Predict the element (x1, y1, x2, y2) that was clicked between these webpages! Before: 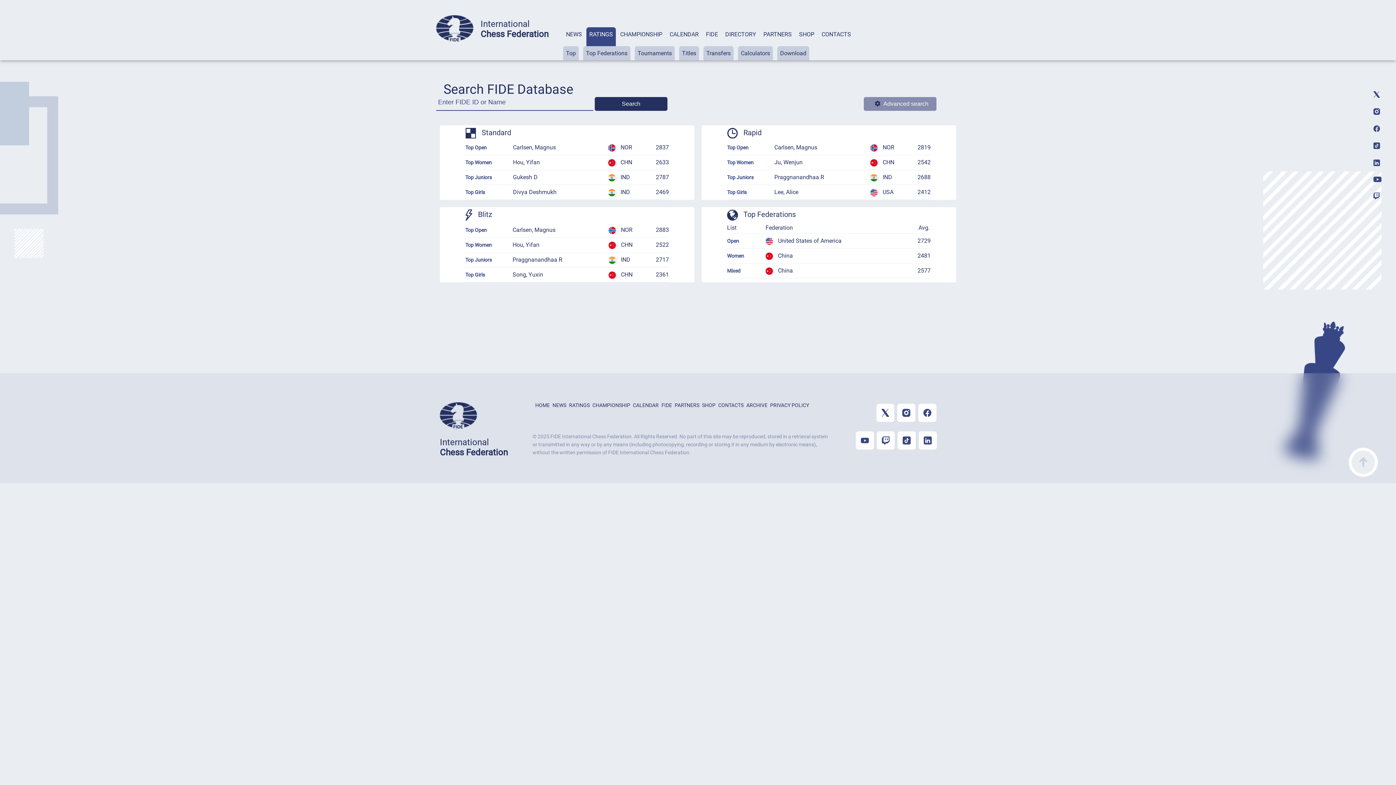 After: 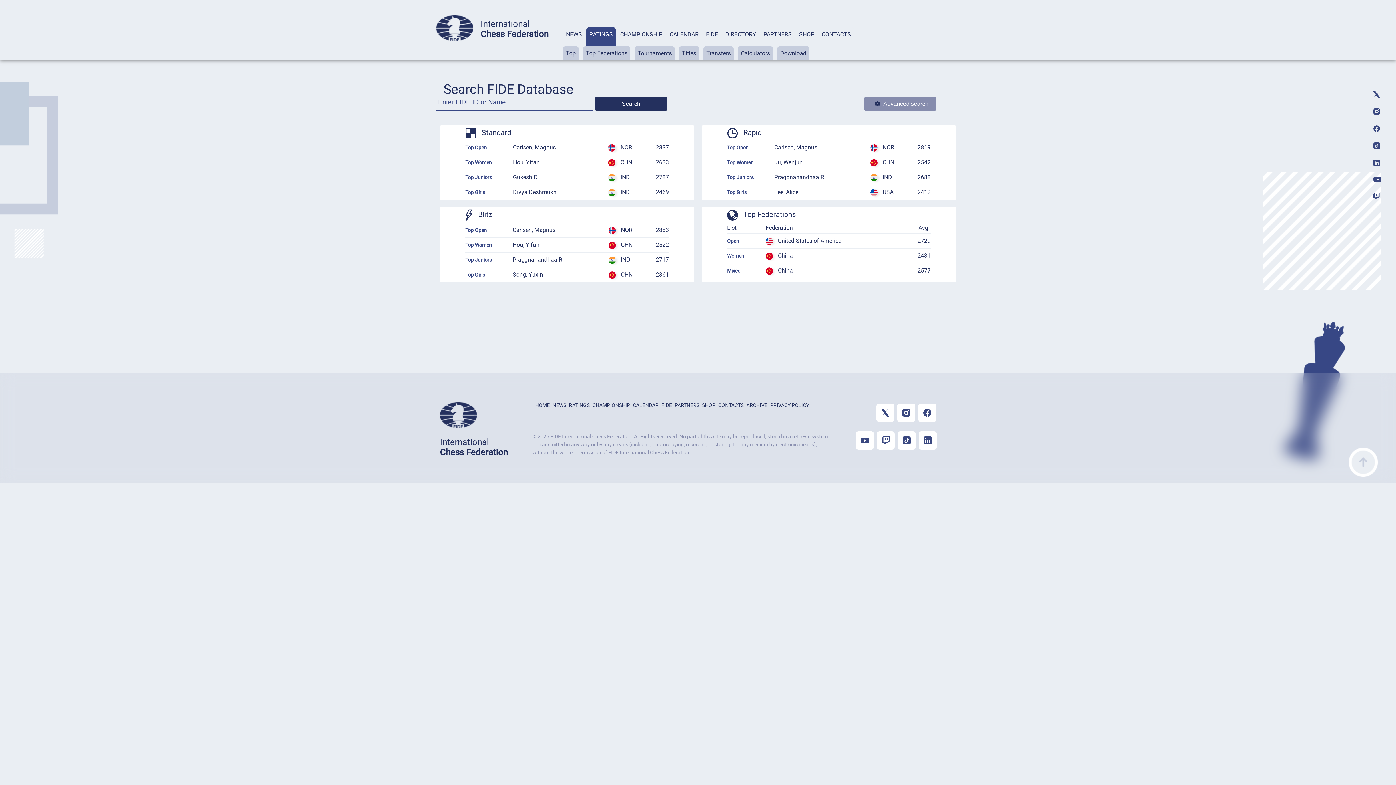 Action: label: RATINGS bbox: (586, 27, 616, 60)